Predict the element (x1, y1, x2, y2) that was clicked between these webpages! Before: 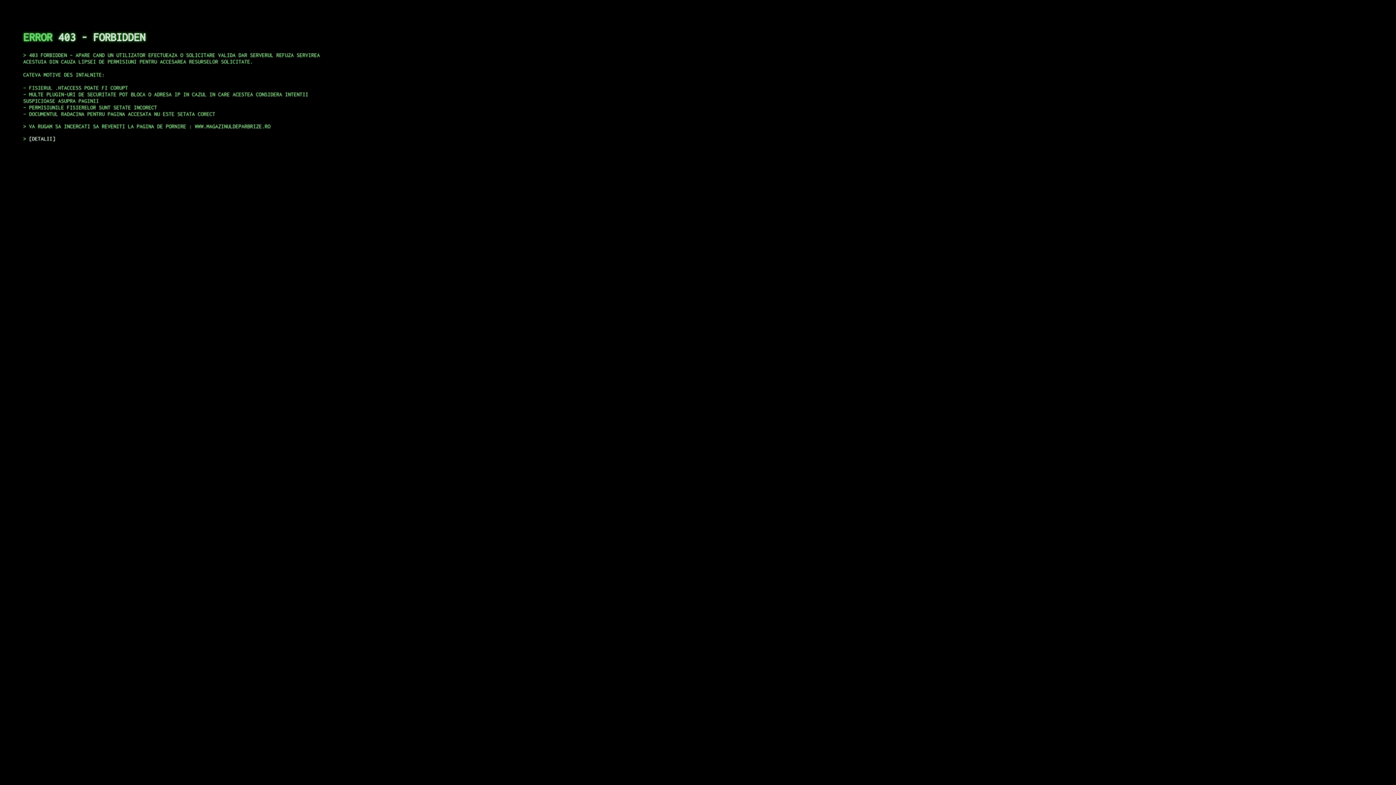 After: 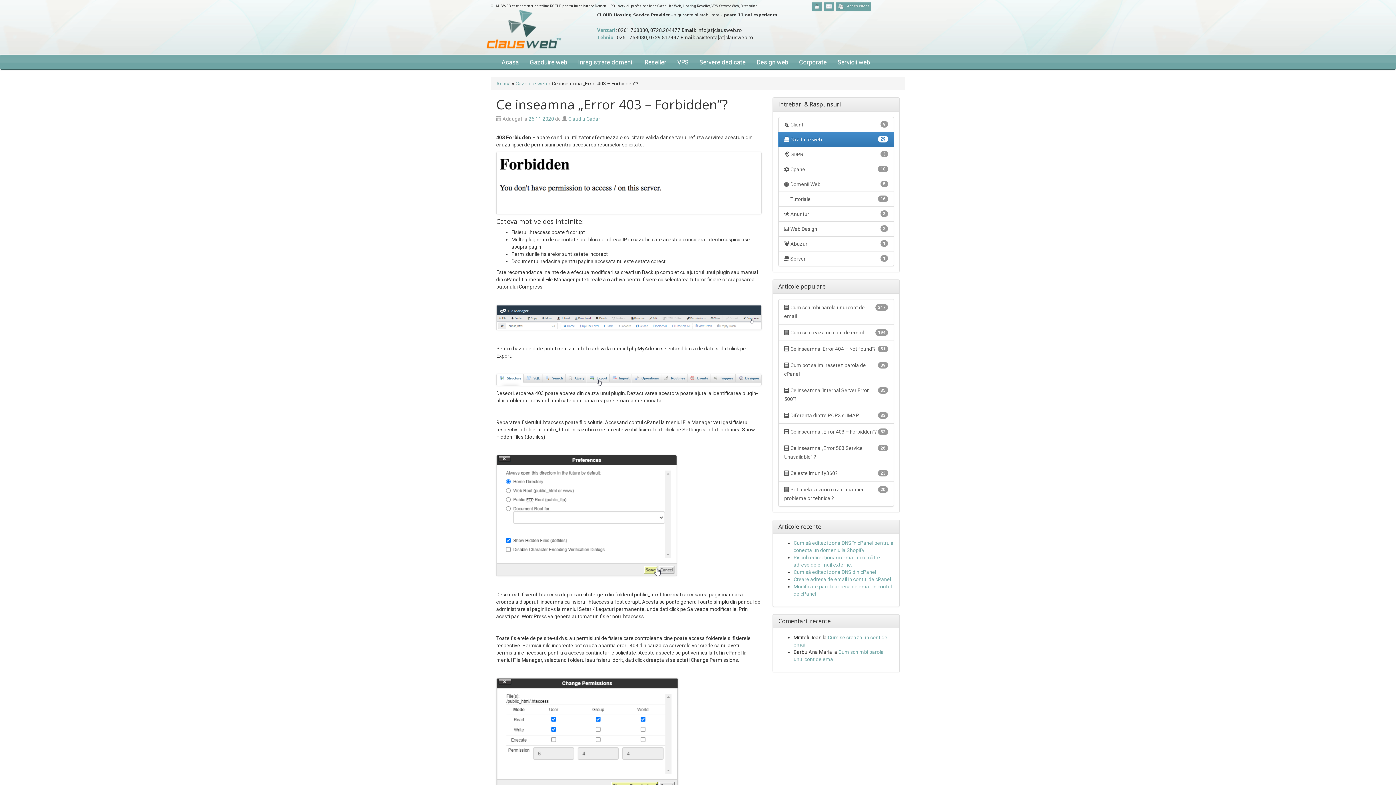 Action: bbox: (29, 135, 55, 141) label: DETALII